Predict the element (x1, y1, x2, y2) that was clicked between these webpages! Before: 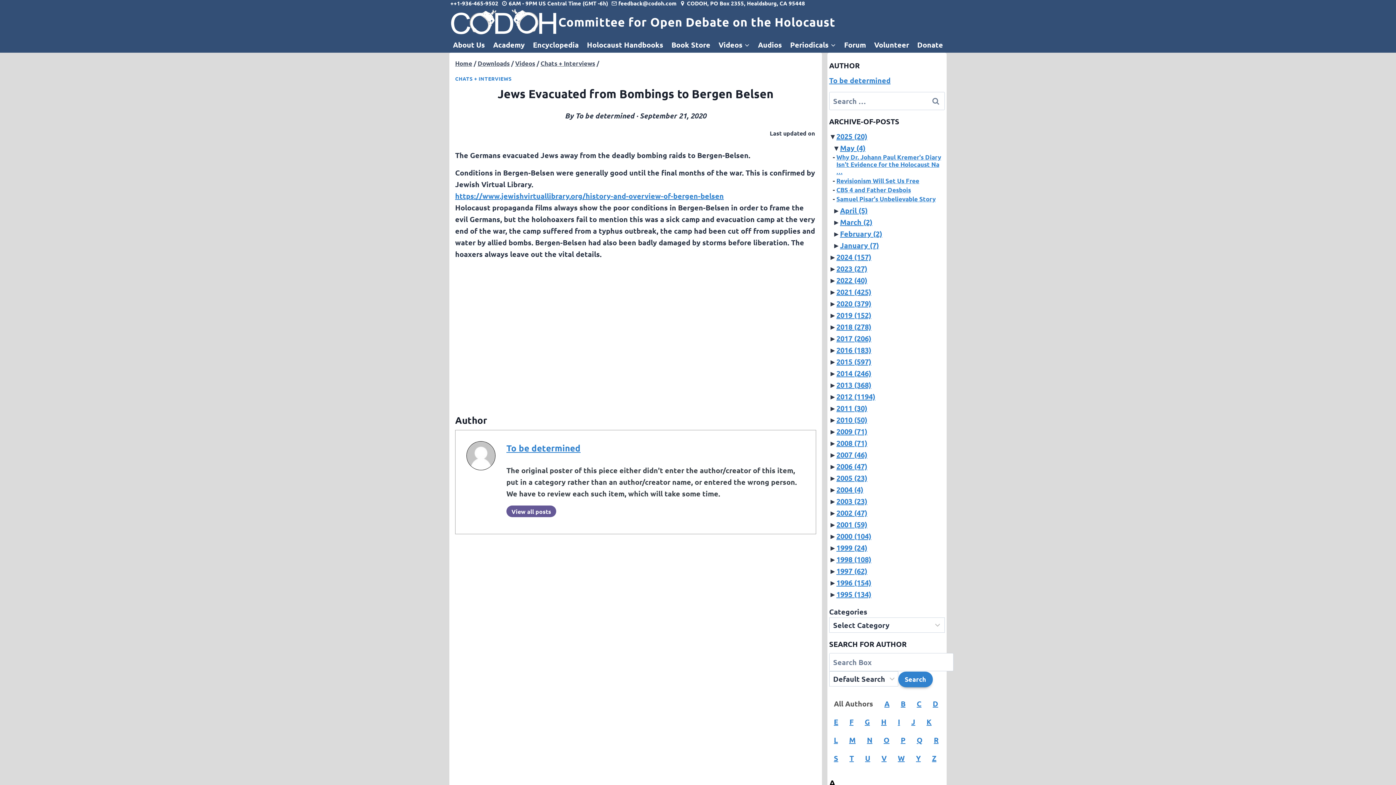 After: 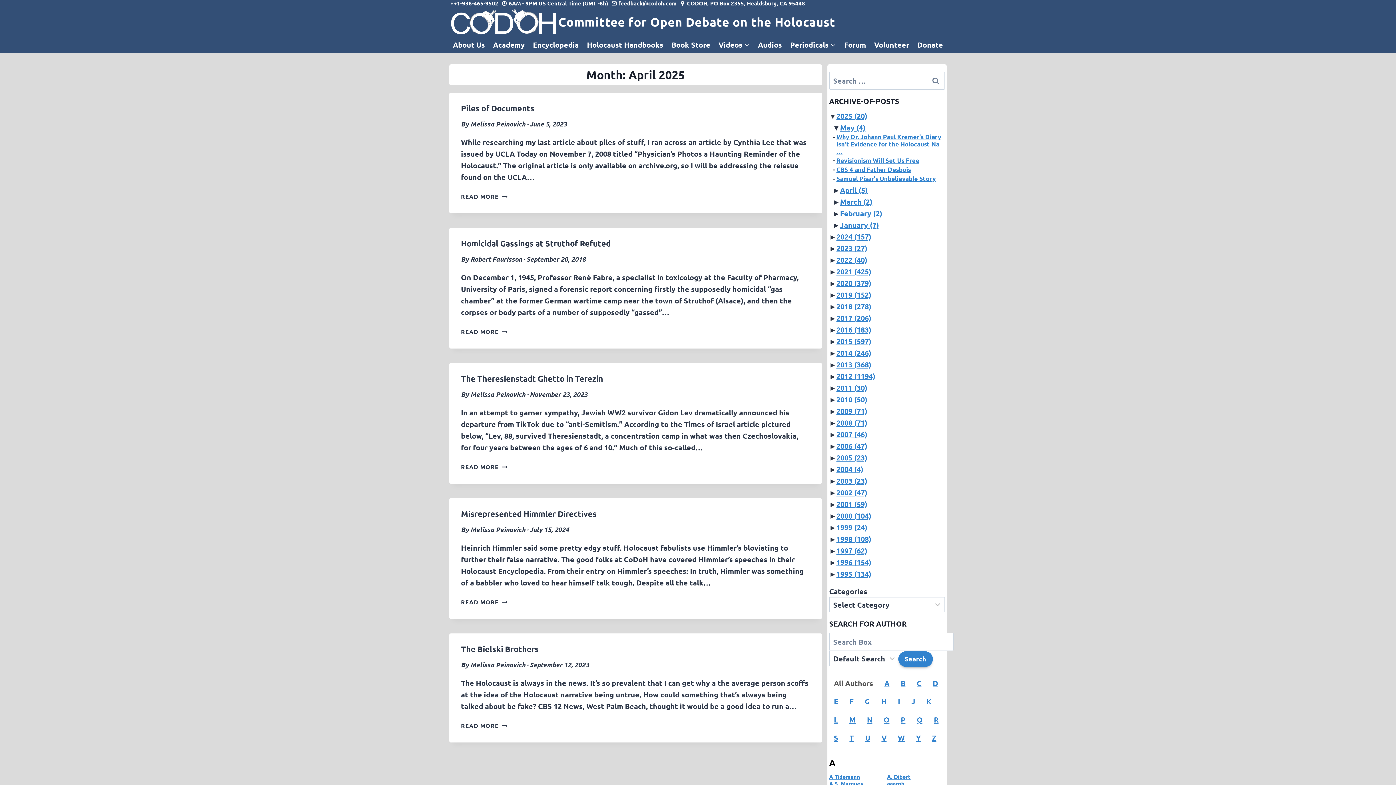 Action: label: April (5) bbox: (840, 205, 867, 215)